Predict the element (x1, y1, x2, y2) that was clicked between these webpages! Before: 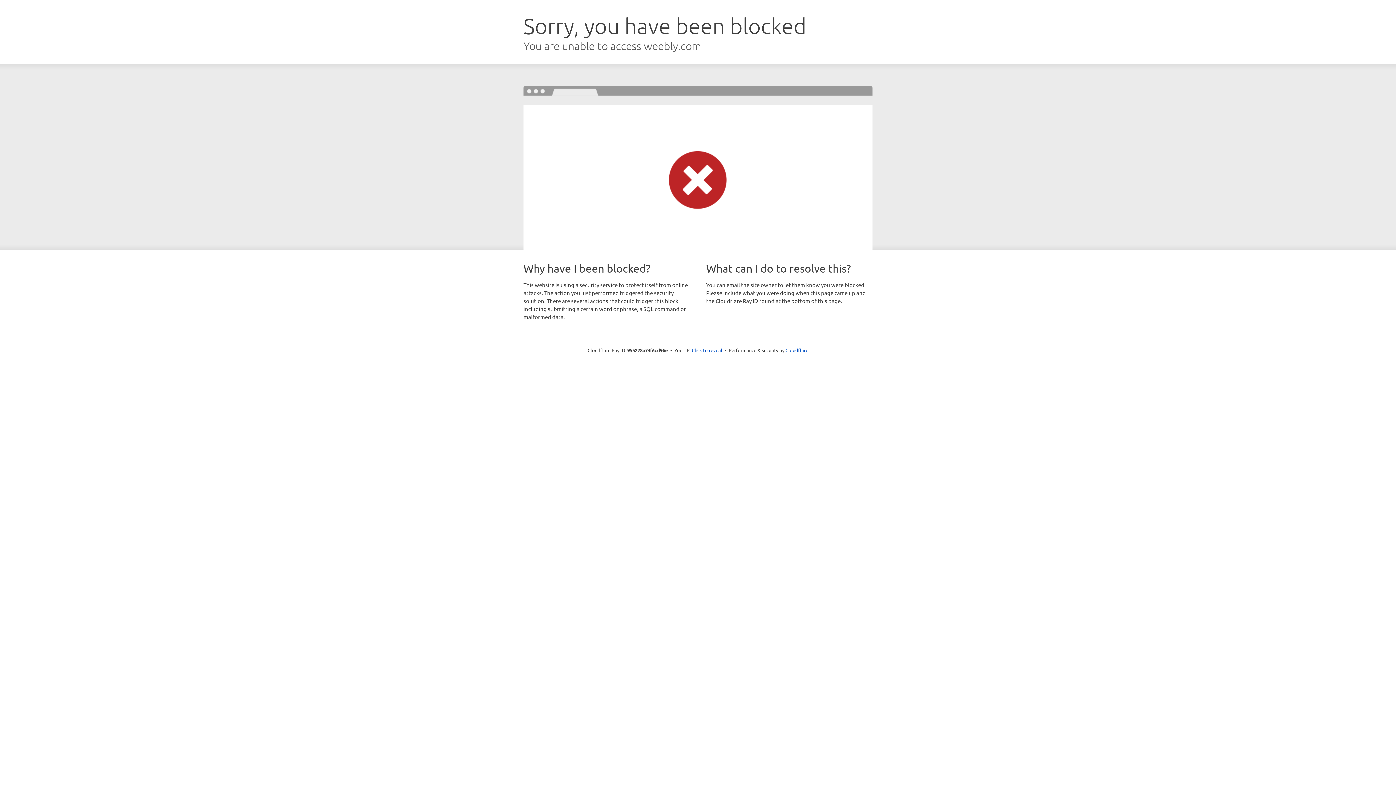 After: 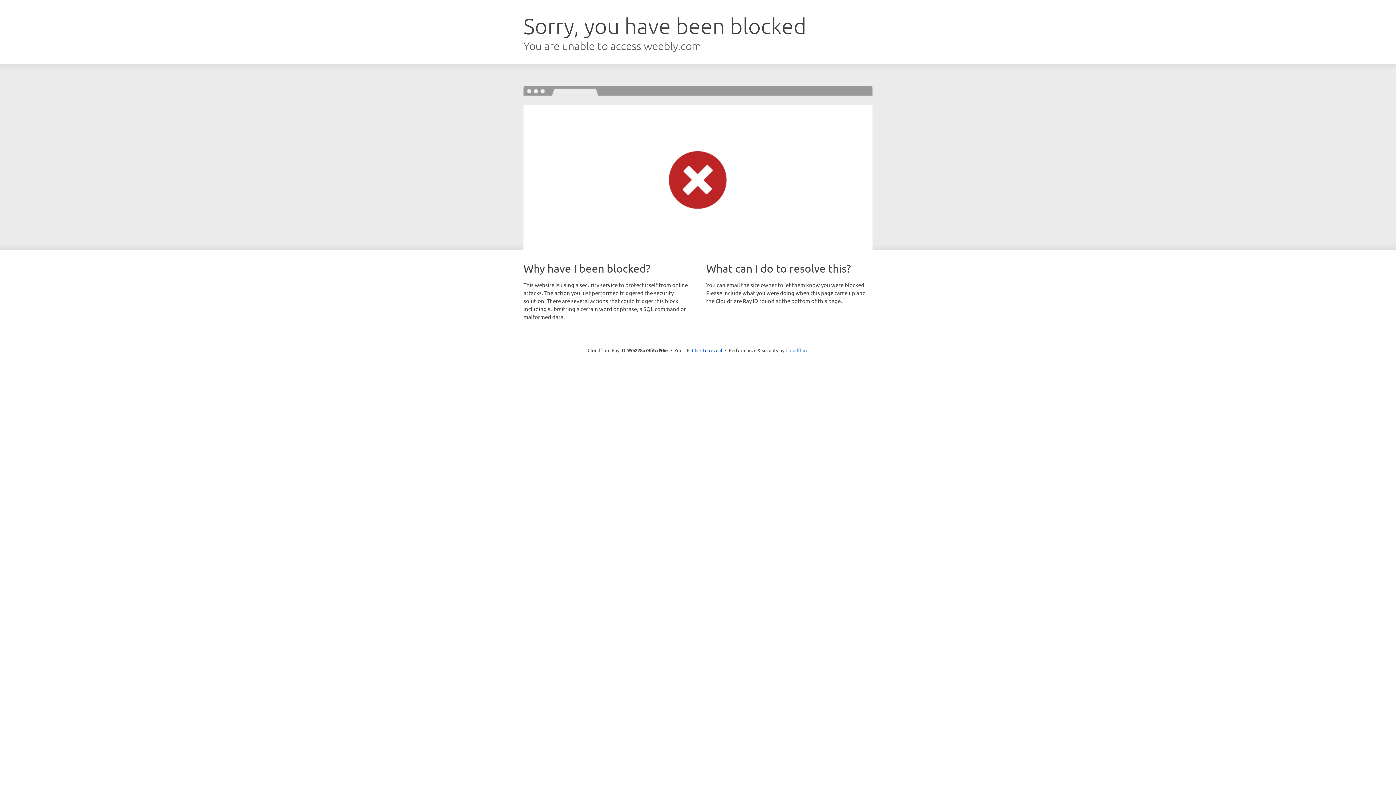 Action: bbox: (785, 347, 808, 353) label: Cloudflare